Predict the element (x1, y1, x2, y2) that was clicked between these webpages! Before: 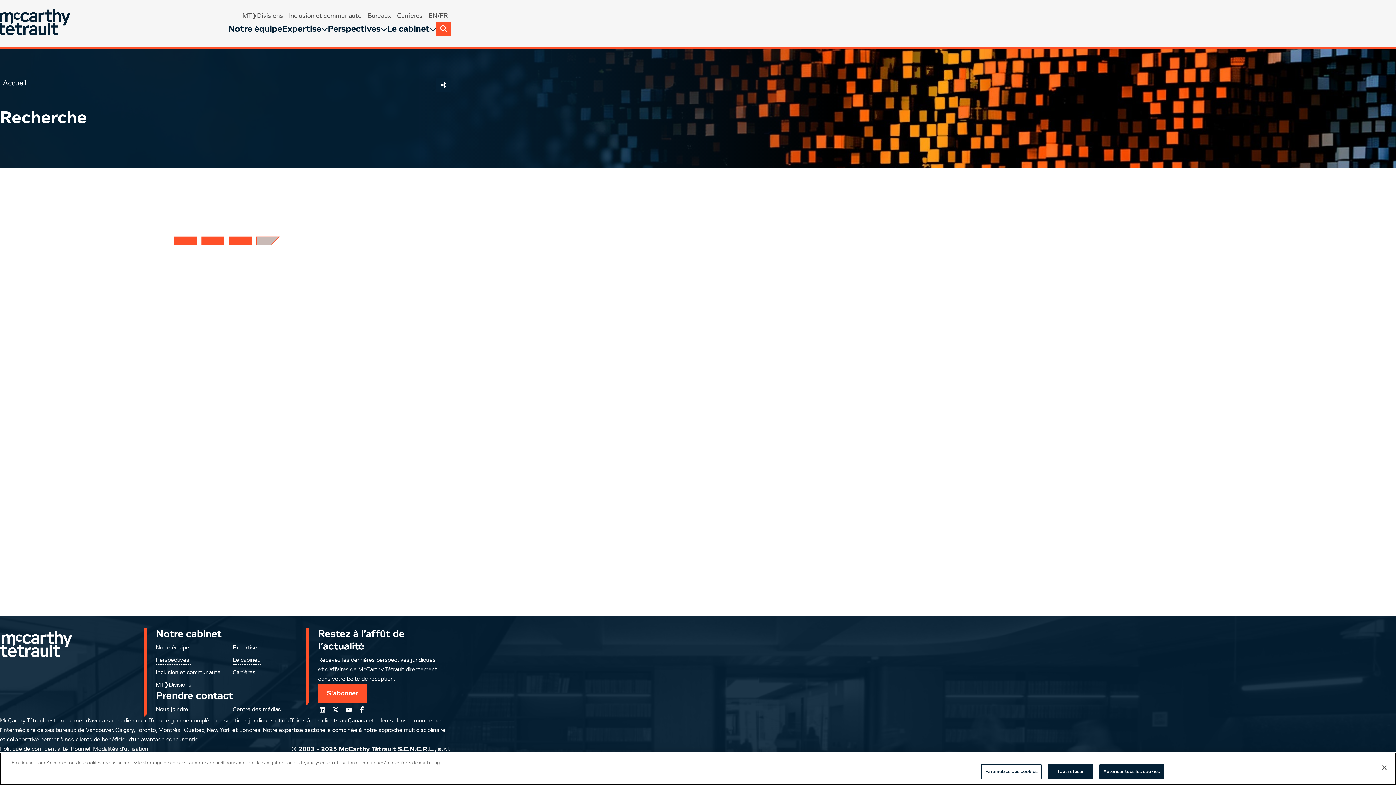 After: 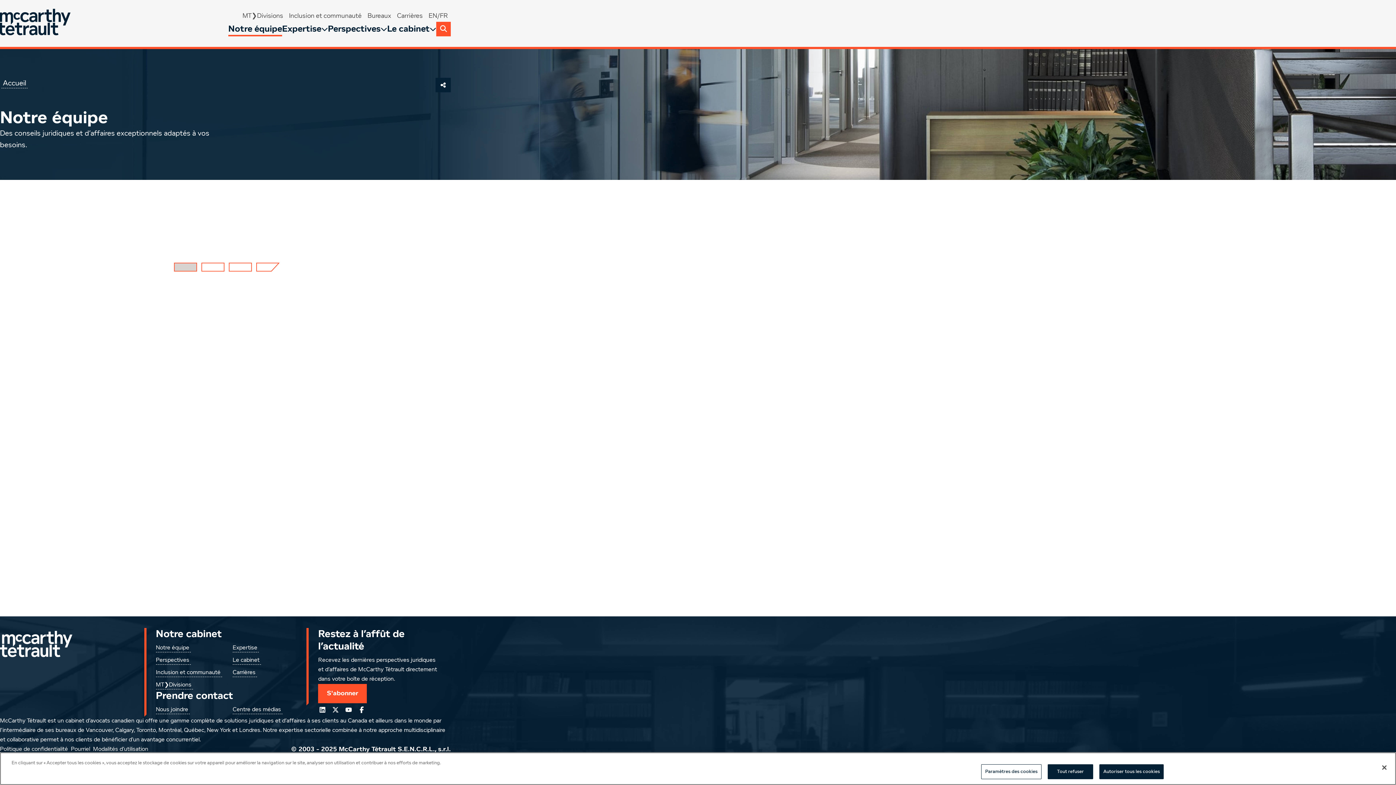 Action: bbox: (155, 643, 190, 652) label: Notre équipe